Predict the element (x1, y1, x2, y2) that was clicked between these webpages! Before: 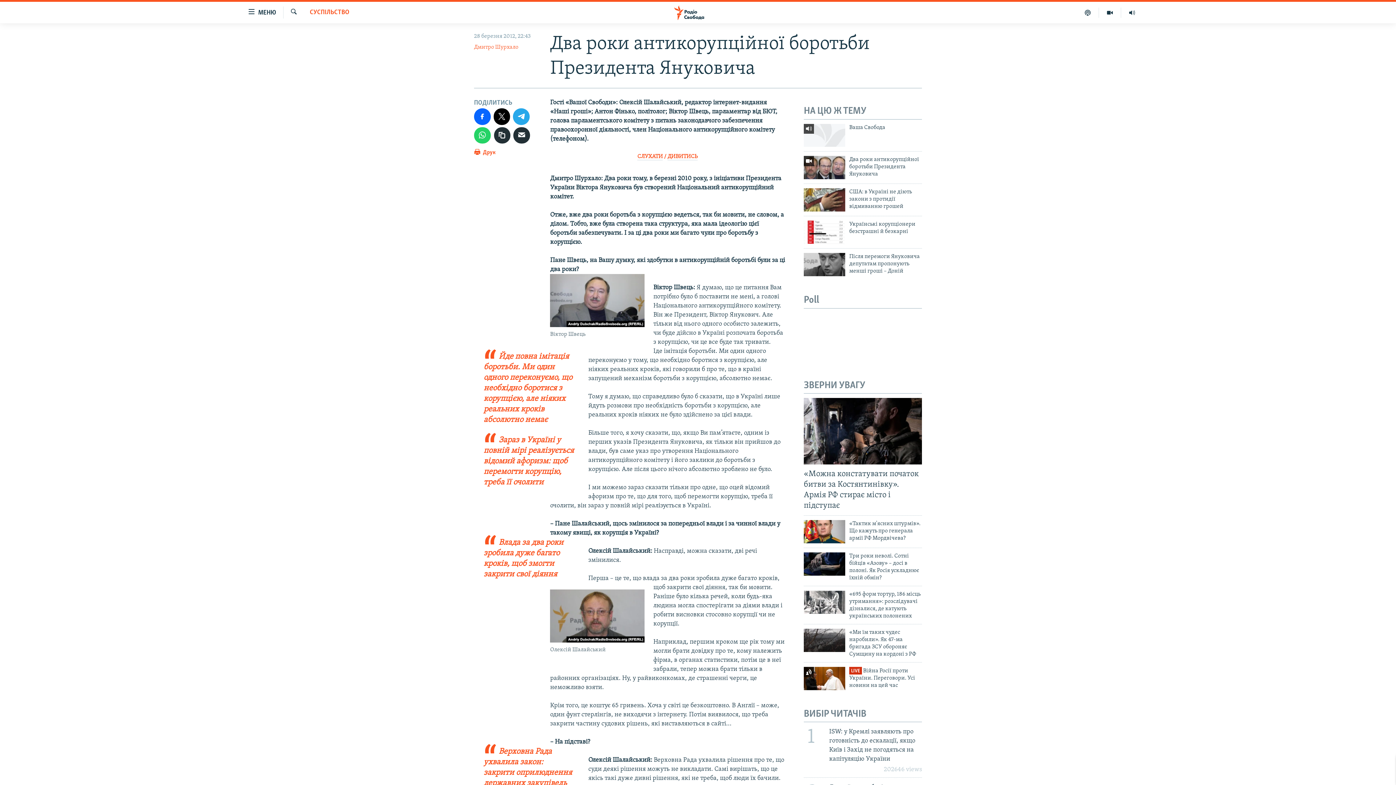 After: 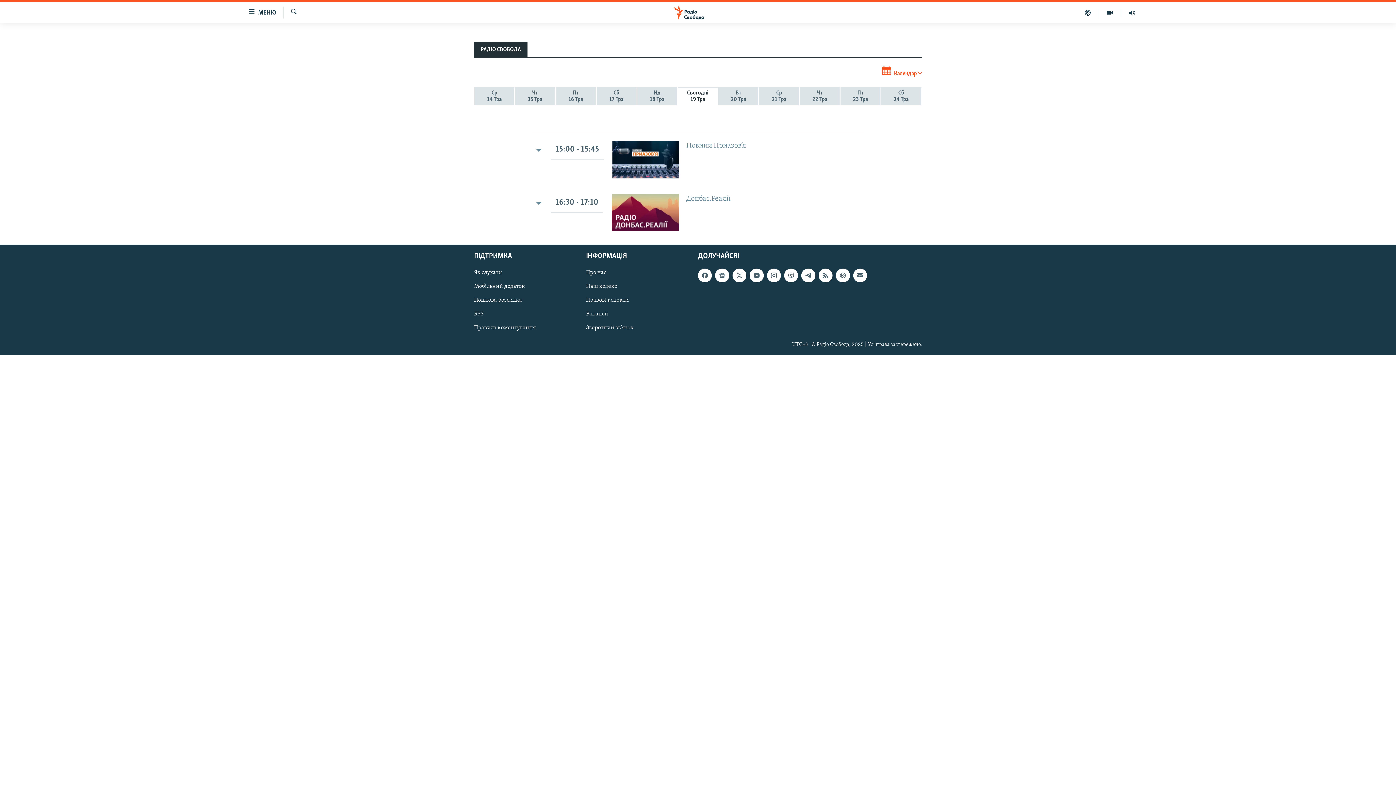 Action: bbox: (1121, 7, 1143, 17)